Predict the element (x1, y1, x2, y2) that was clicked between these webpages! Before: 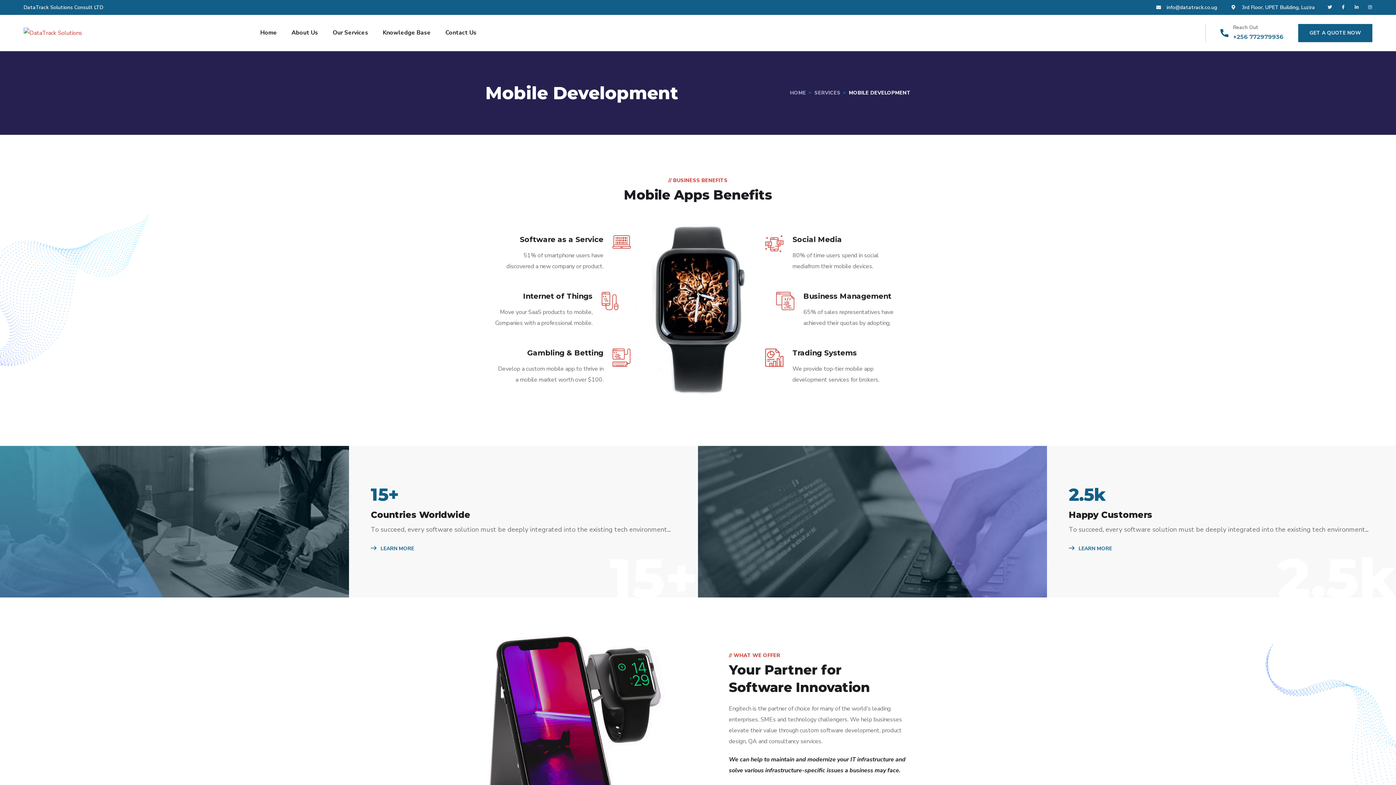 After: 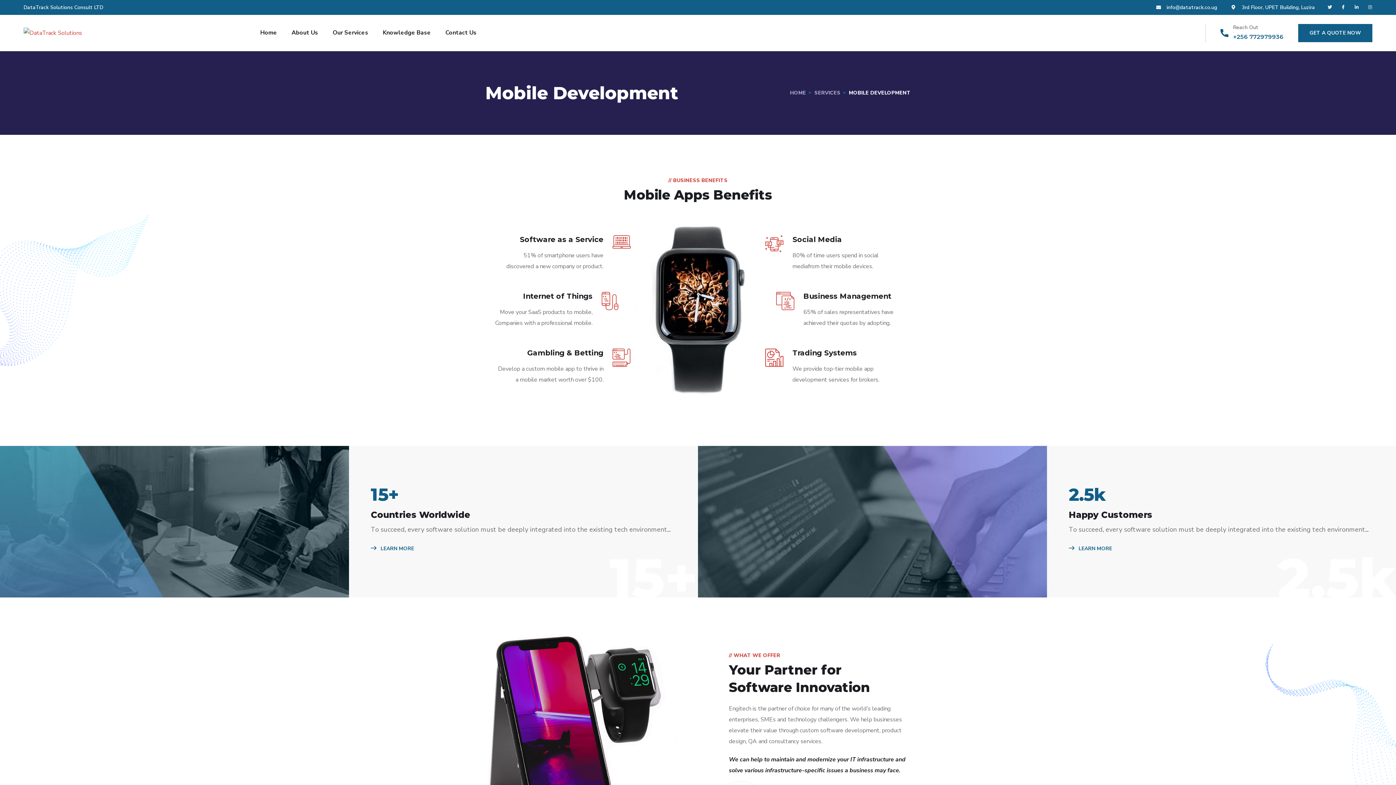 Action: label: Instagram bbox: (1368, 4, 1372, 9)